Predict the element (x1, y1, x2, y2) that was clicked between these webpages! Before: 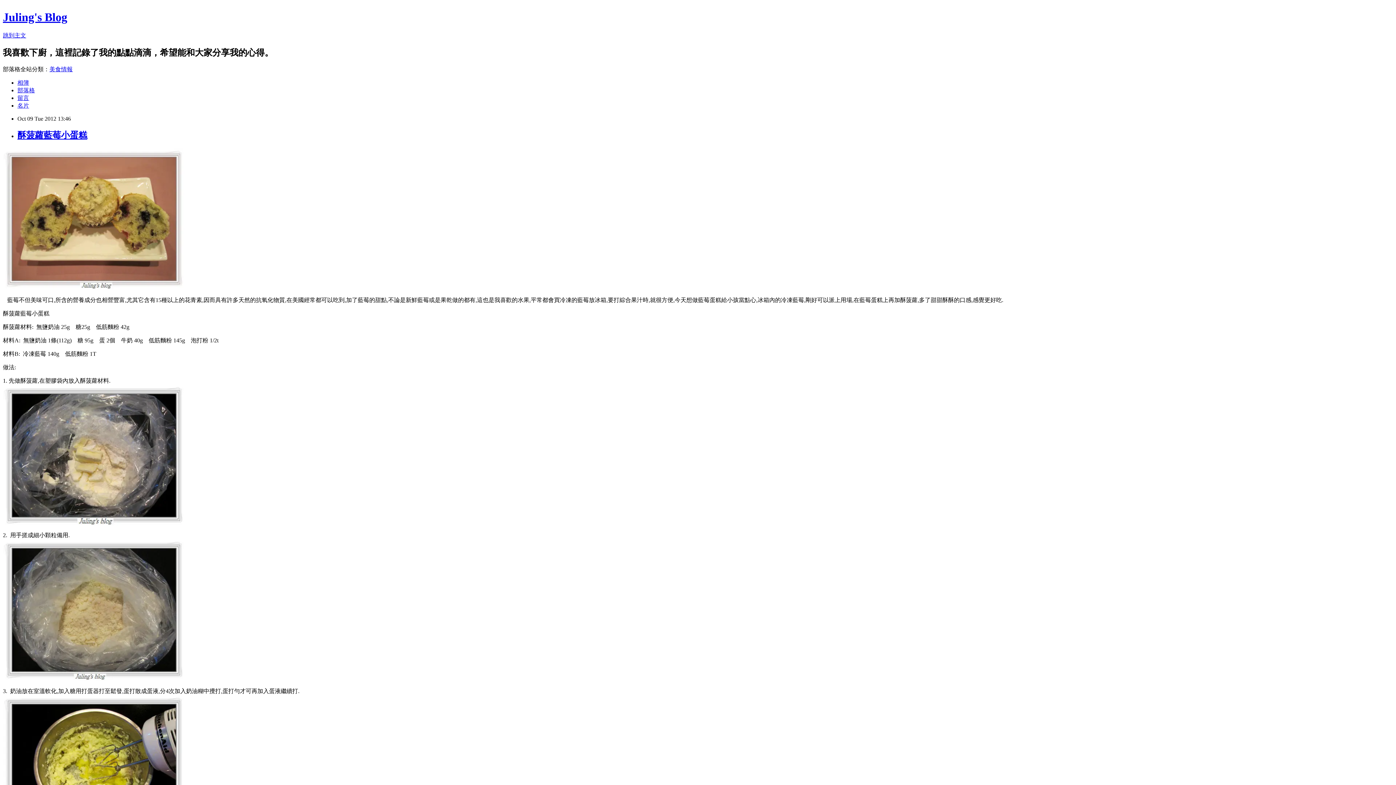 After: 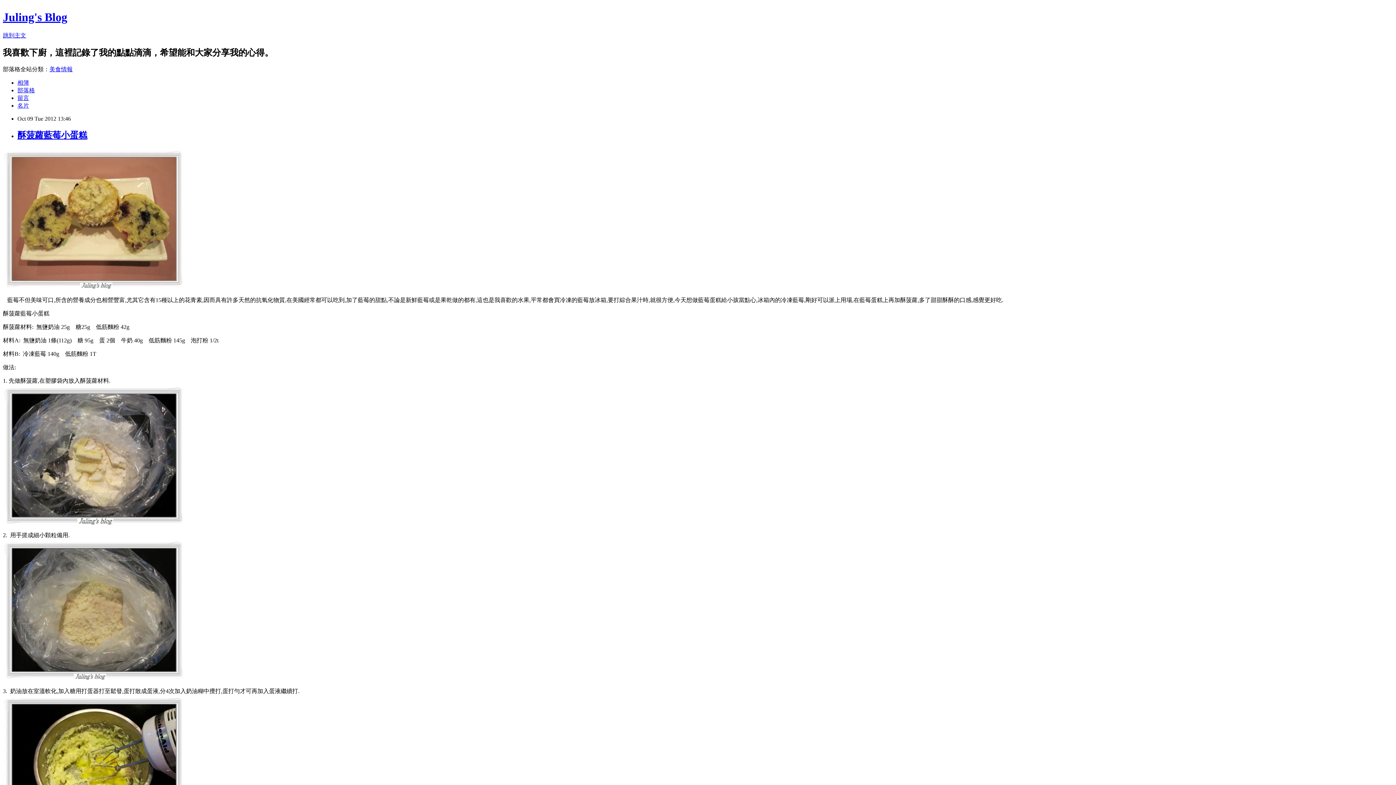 Action: label: 酥菠蘿藍莓小蛋糕 bbox: (17, 130, 87, 139)